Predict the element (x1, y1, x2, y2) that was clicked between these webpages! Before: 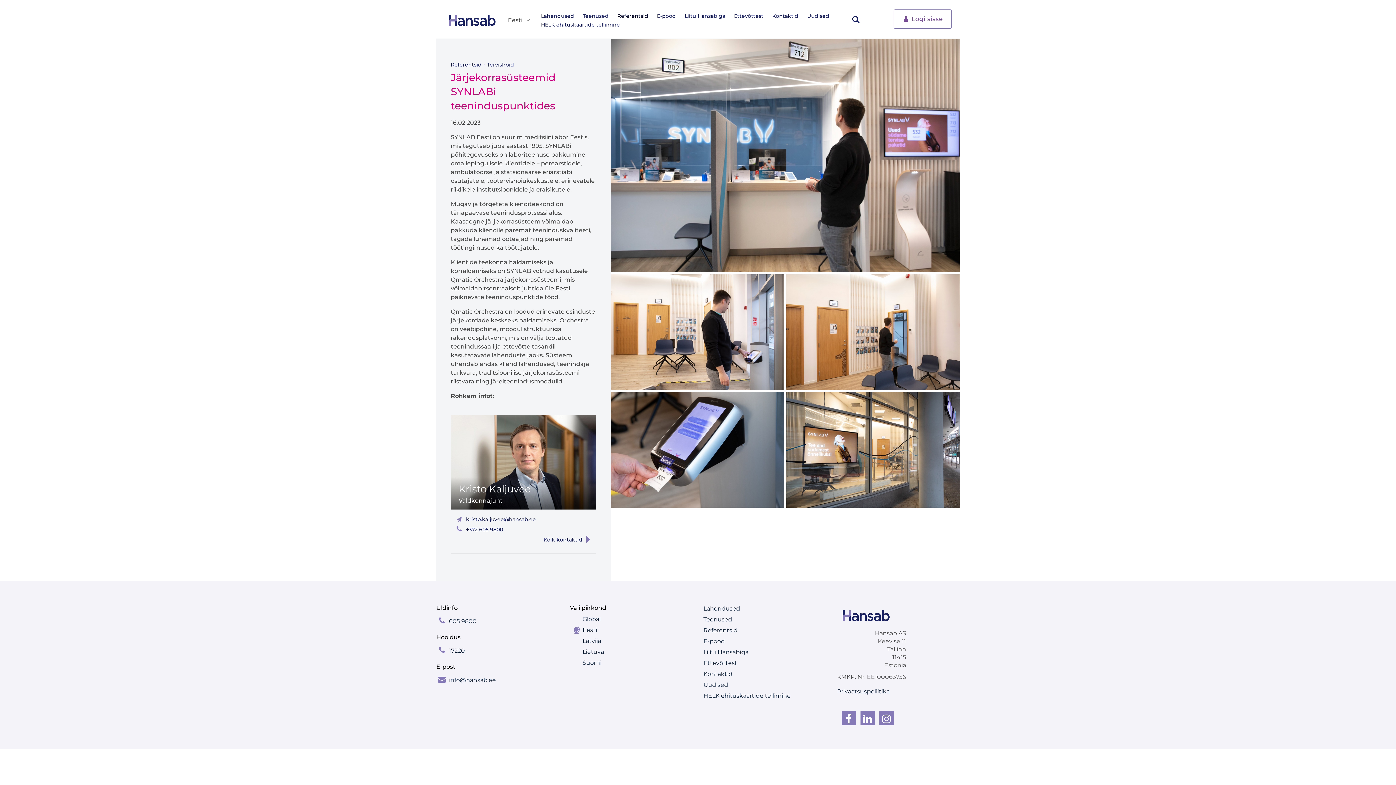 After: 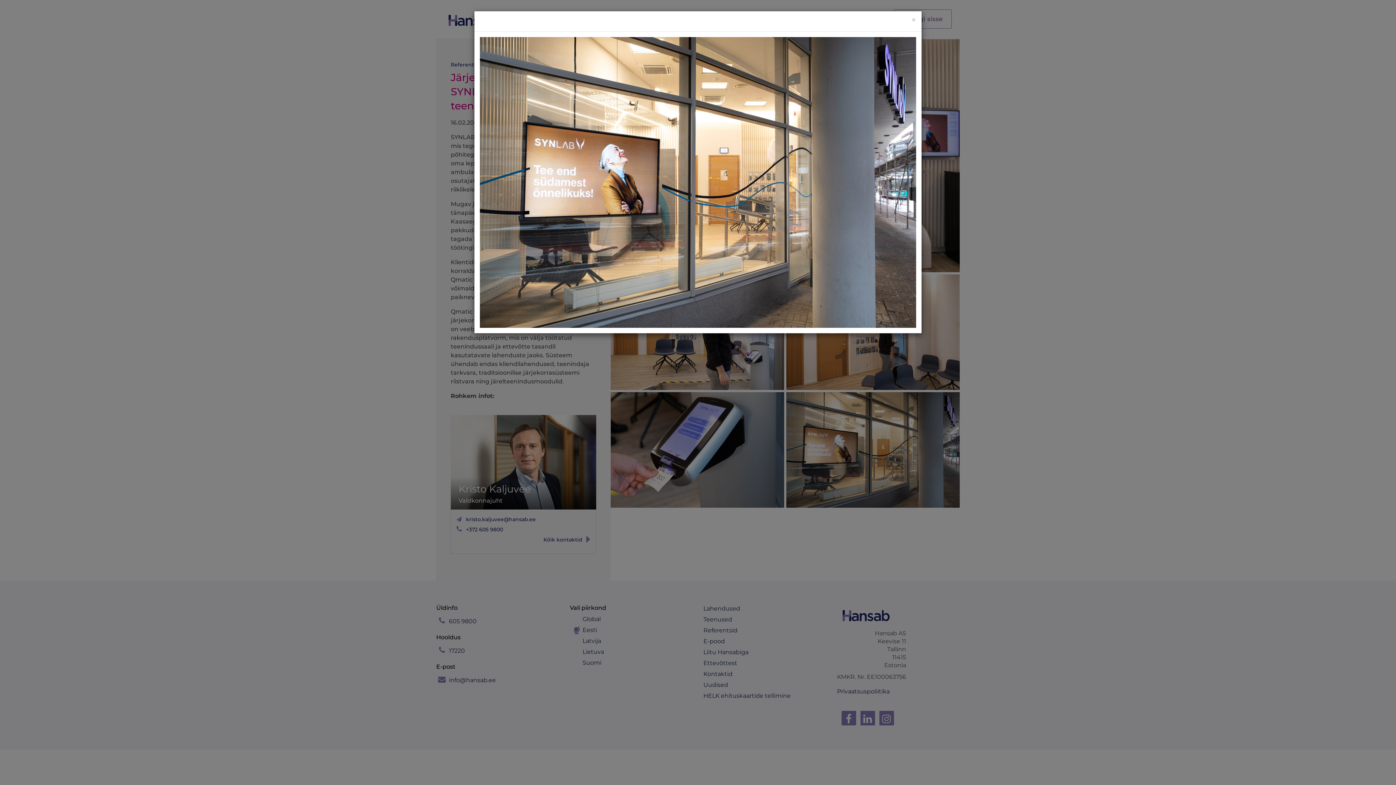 Action: bbox: (786, 392, 959, 510)